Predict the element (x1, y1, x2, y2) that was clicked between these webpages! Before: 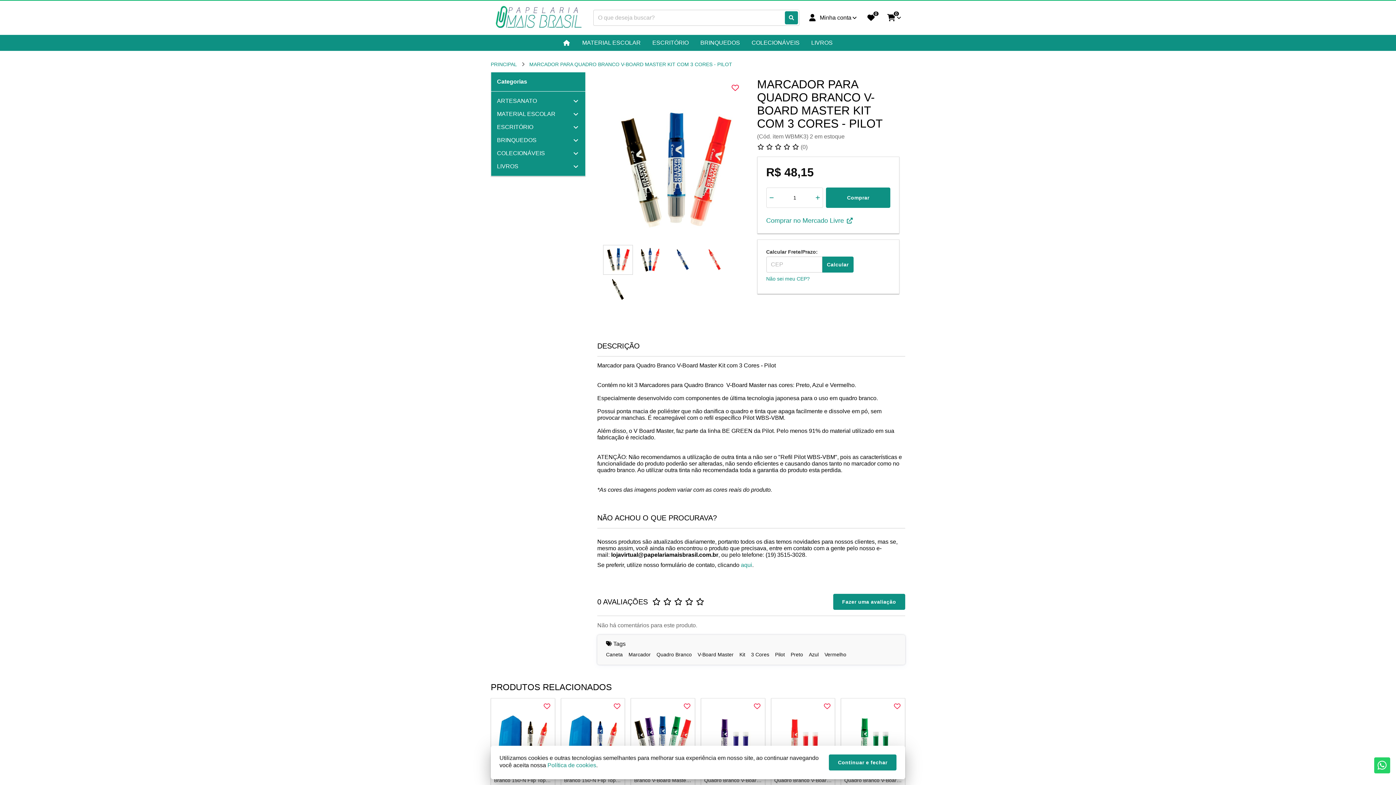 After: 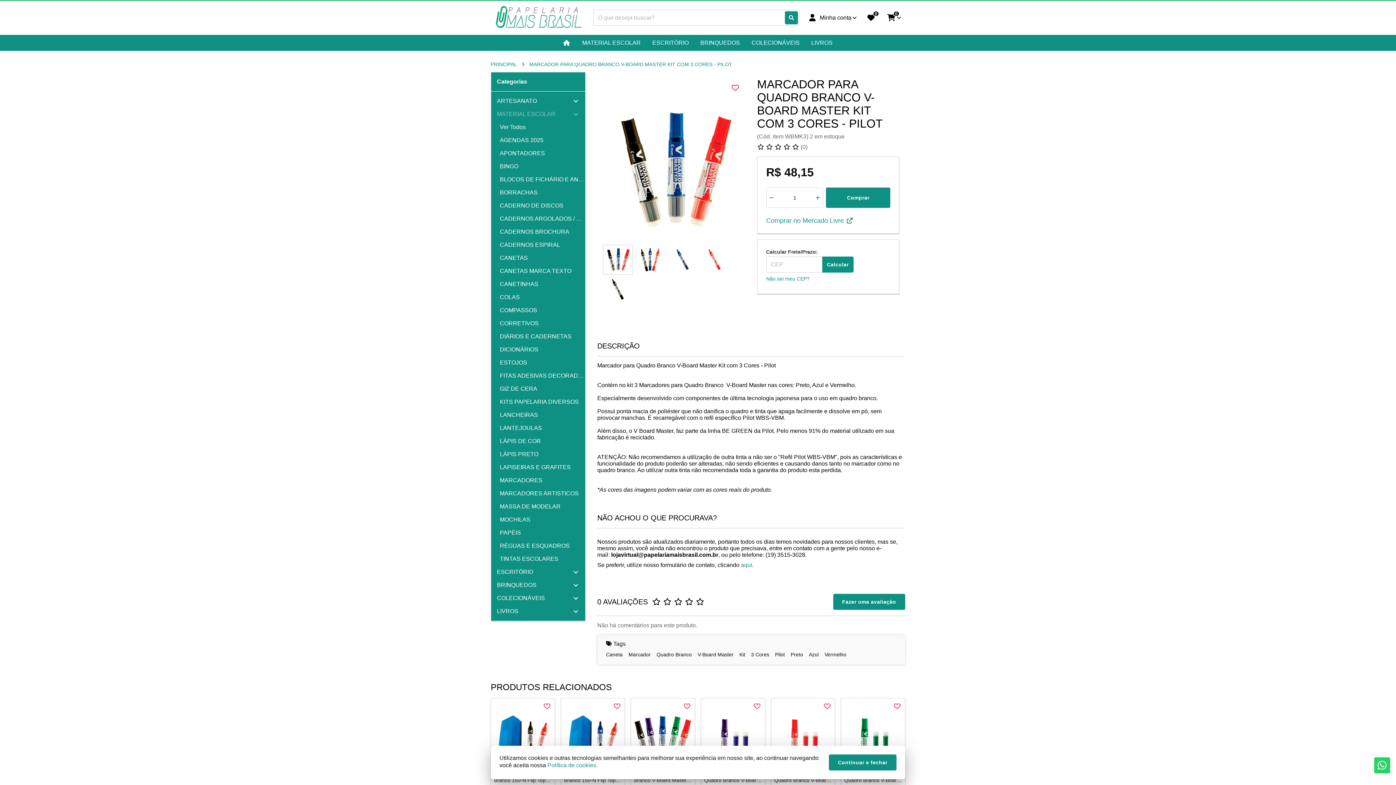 Action: bbox: (491, 107, 585, 120) label: MATERIAL ESCOLAR